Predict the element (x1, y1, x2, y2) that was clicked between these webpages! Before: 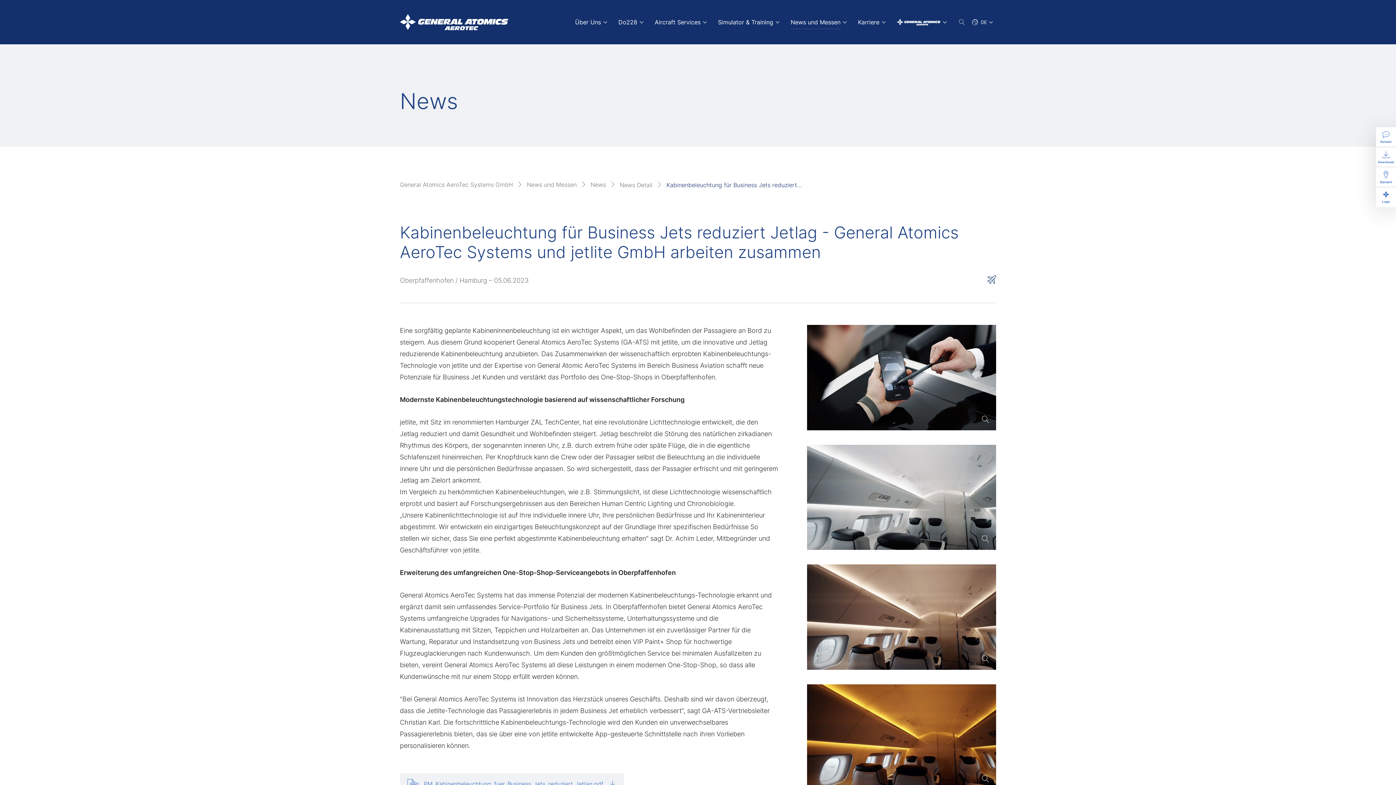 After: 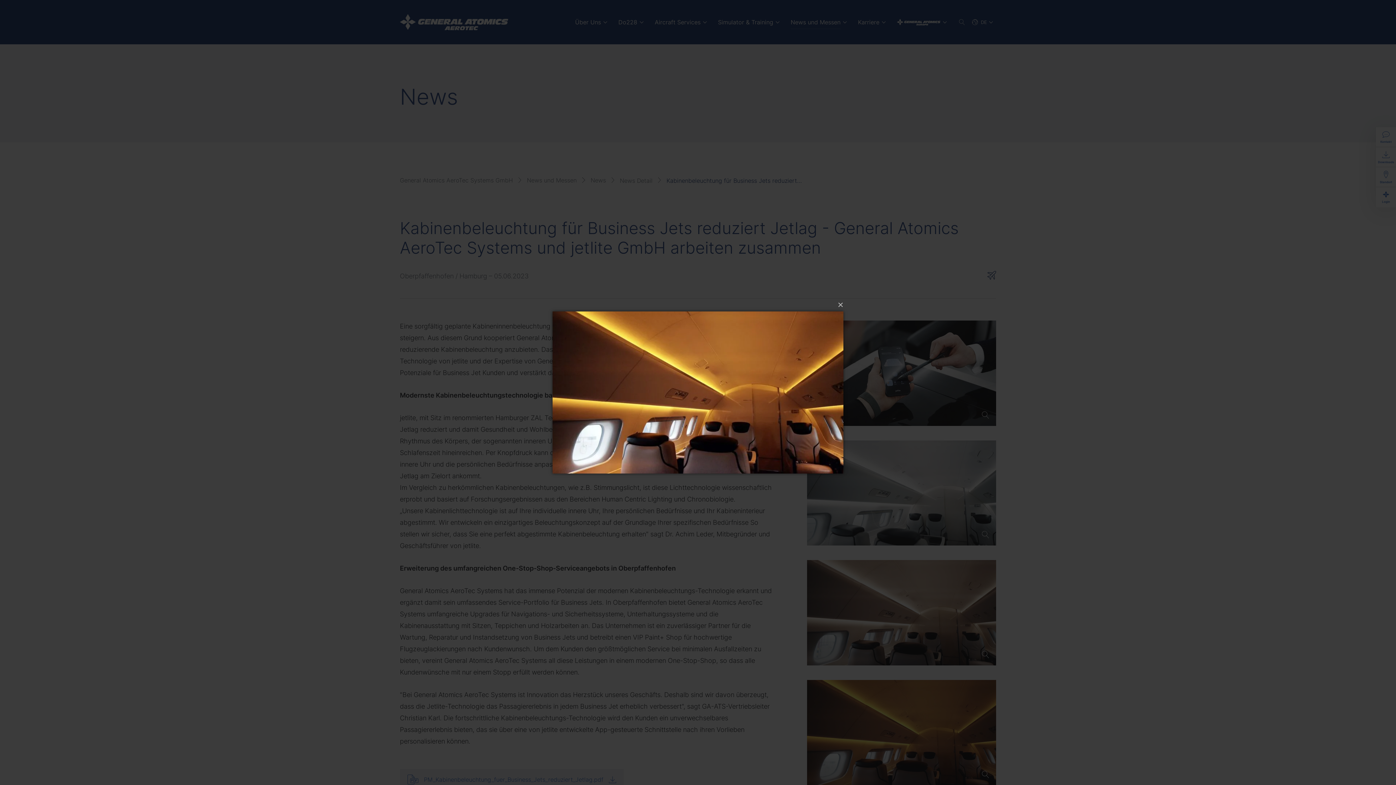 Action: bbox: (807, 684, 996, 790)